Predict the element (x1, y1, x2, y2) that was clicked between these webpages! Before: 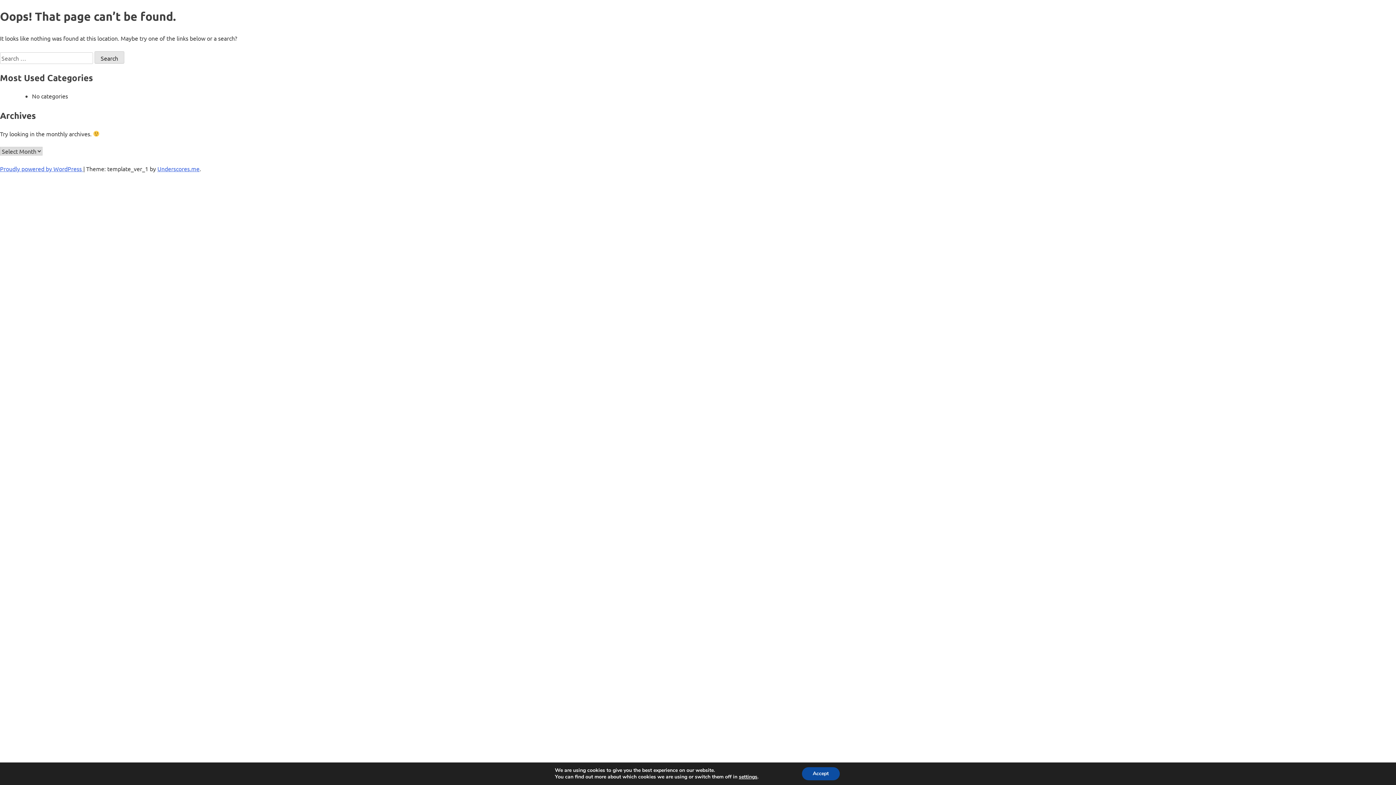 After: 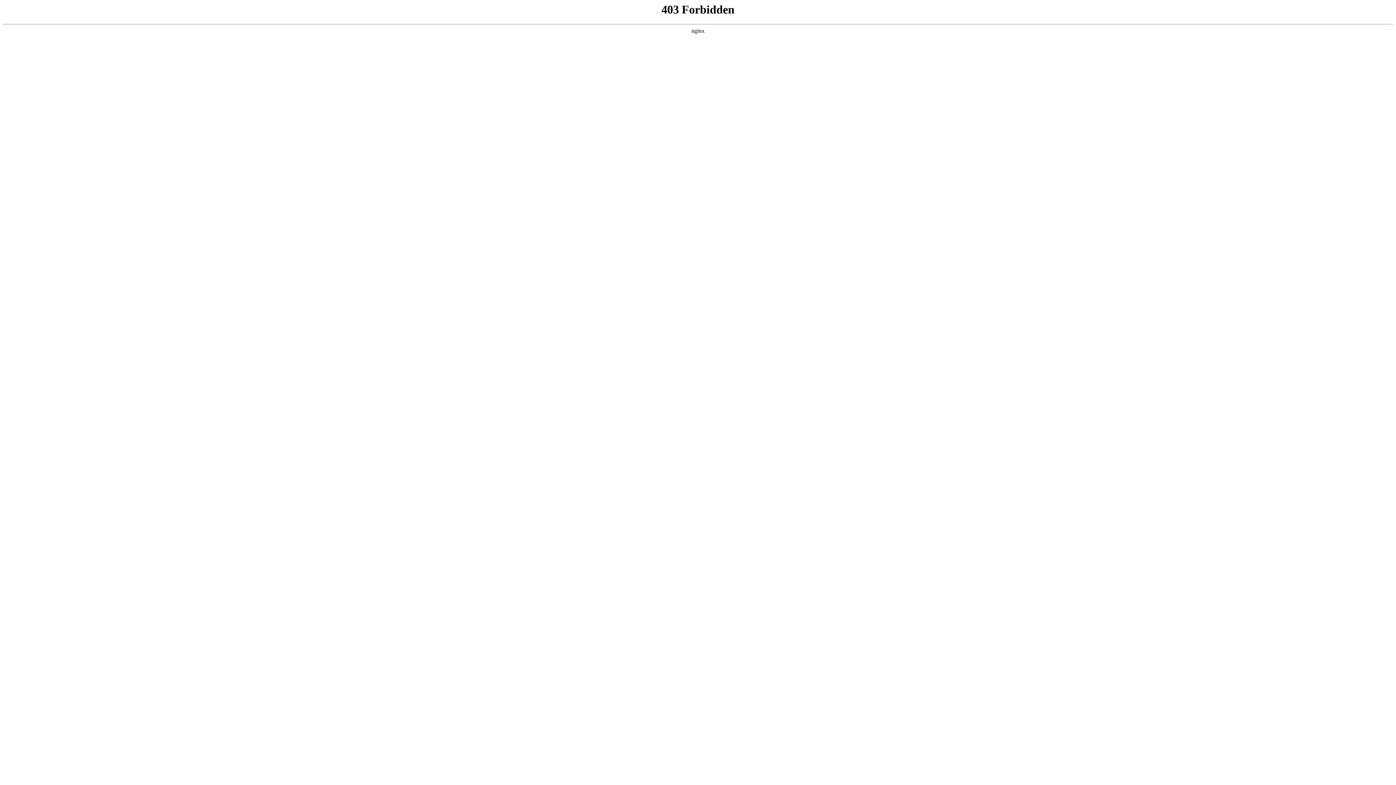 Action: label: Proudly powered by WordPress  bbox: (0, 165, 83, 172)